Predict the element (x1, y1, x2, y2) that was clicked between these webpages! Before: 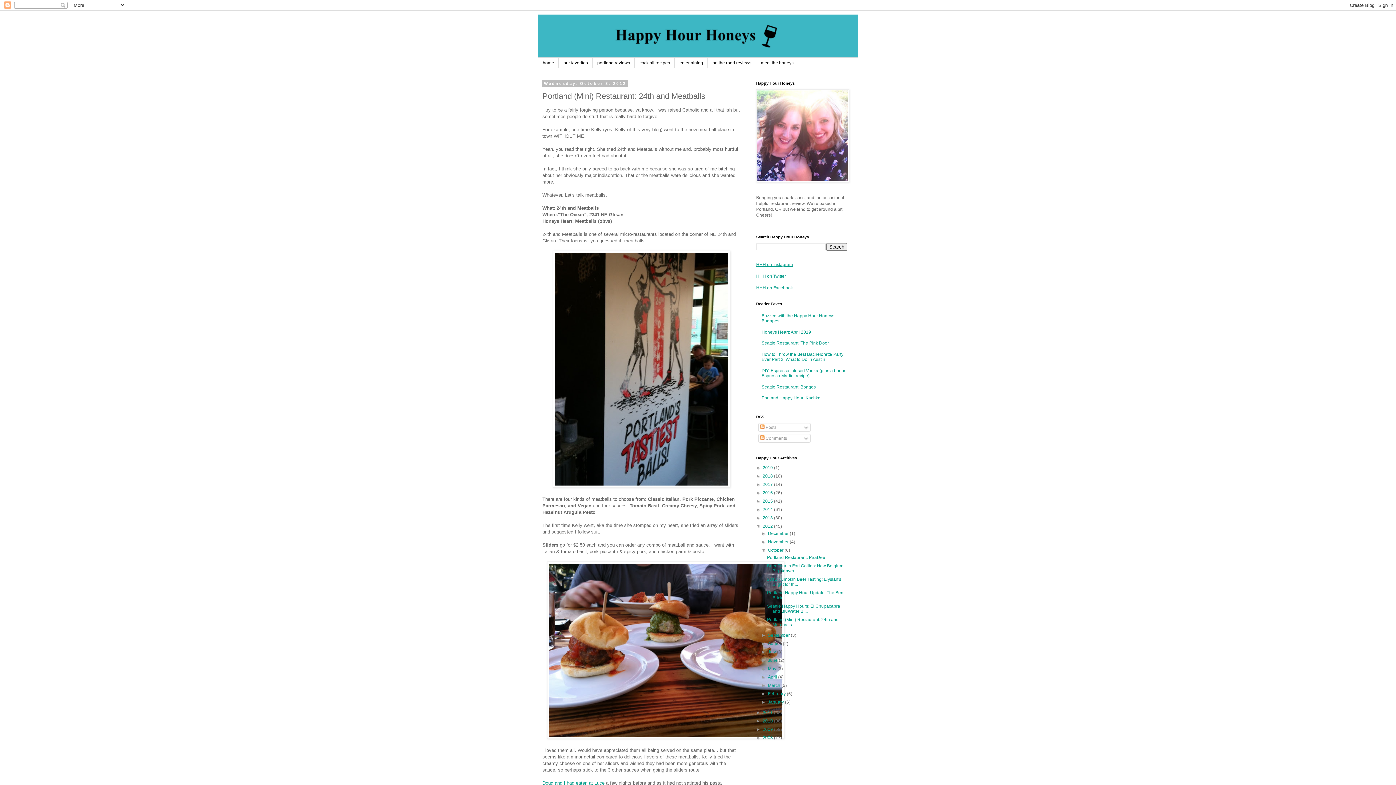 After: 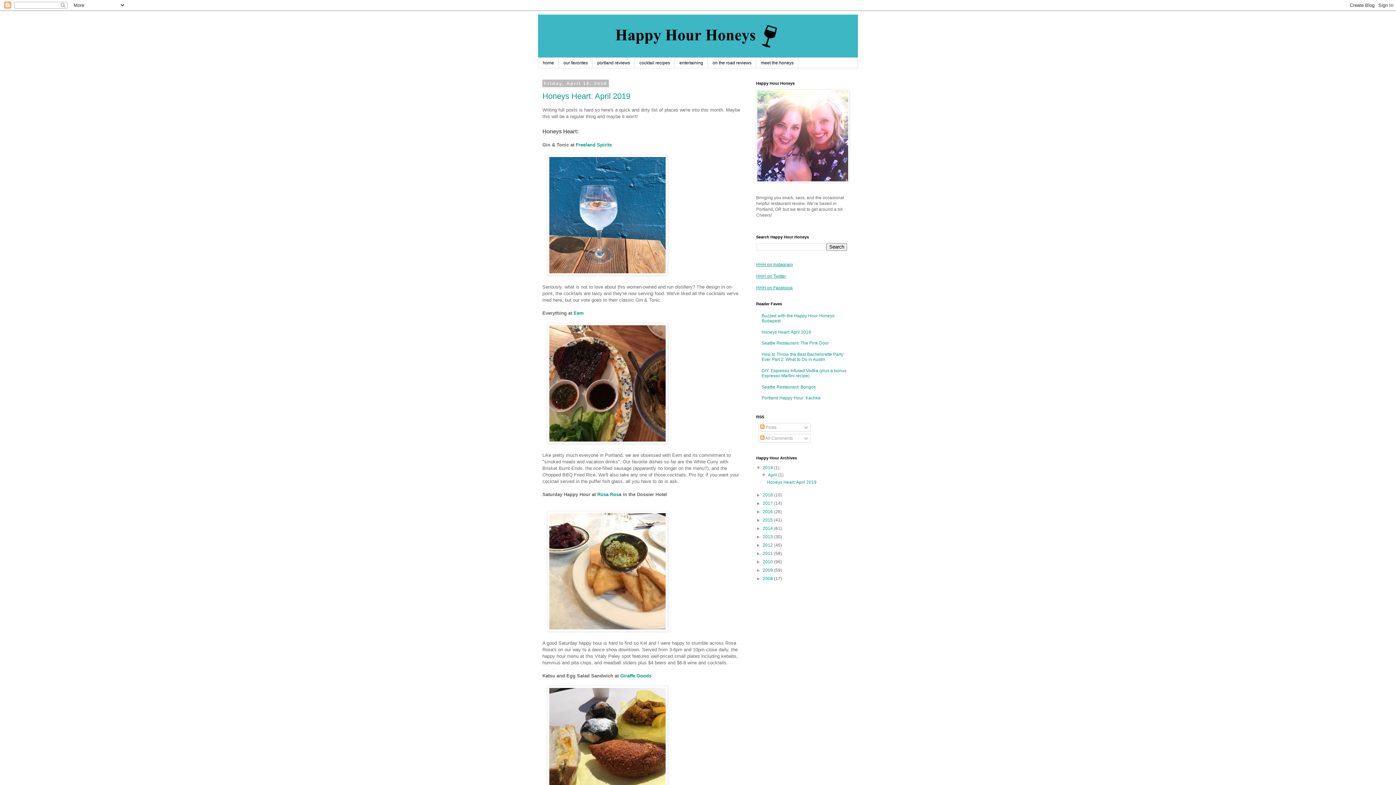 Action: bbox: (762, 465, 774, 470) label: 2019 